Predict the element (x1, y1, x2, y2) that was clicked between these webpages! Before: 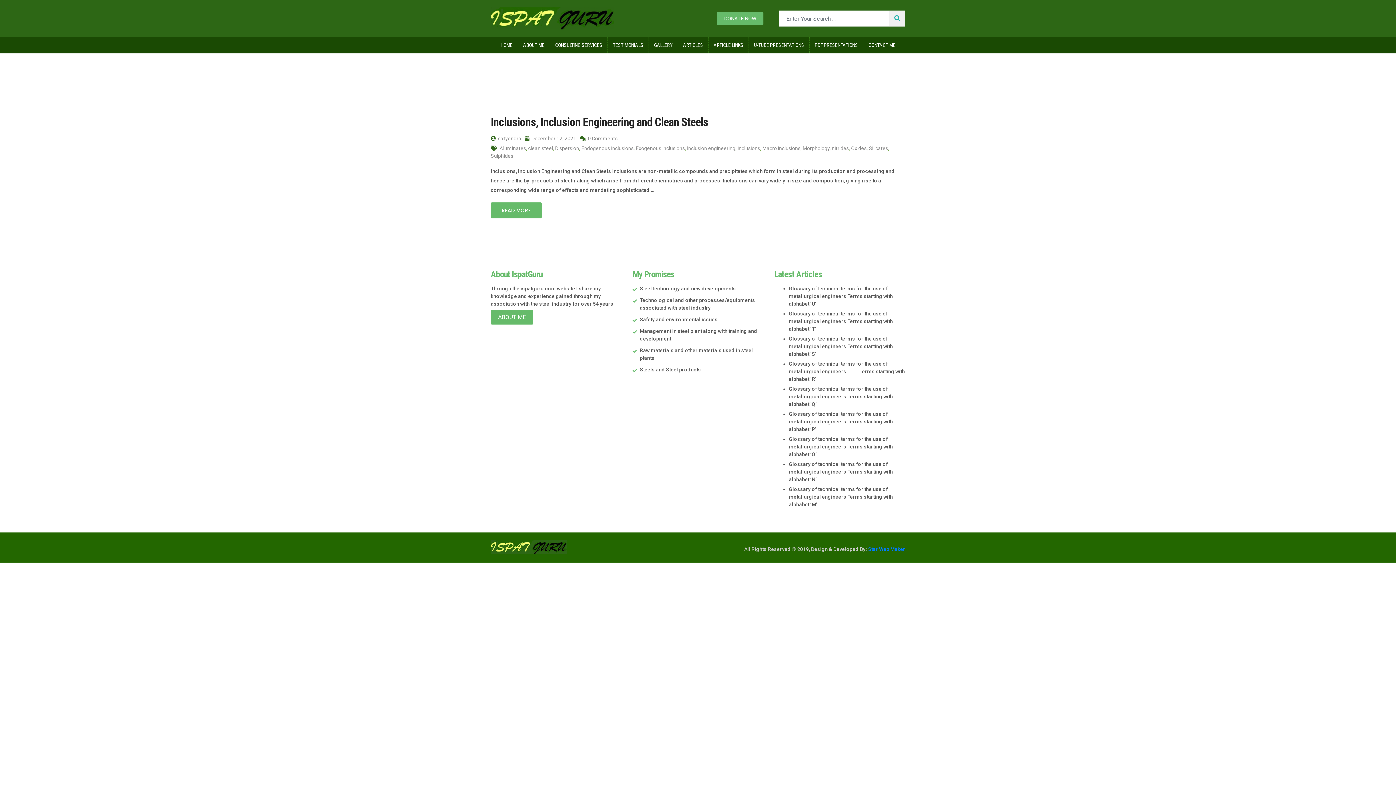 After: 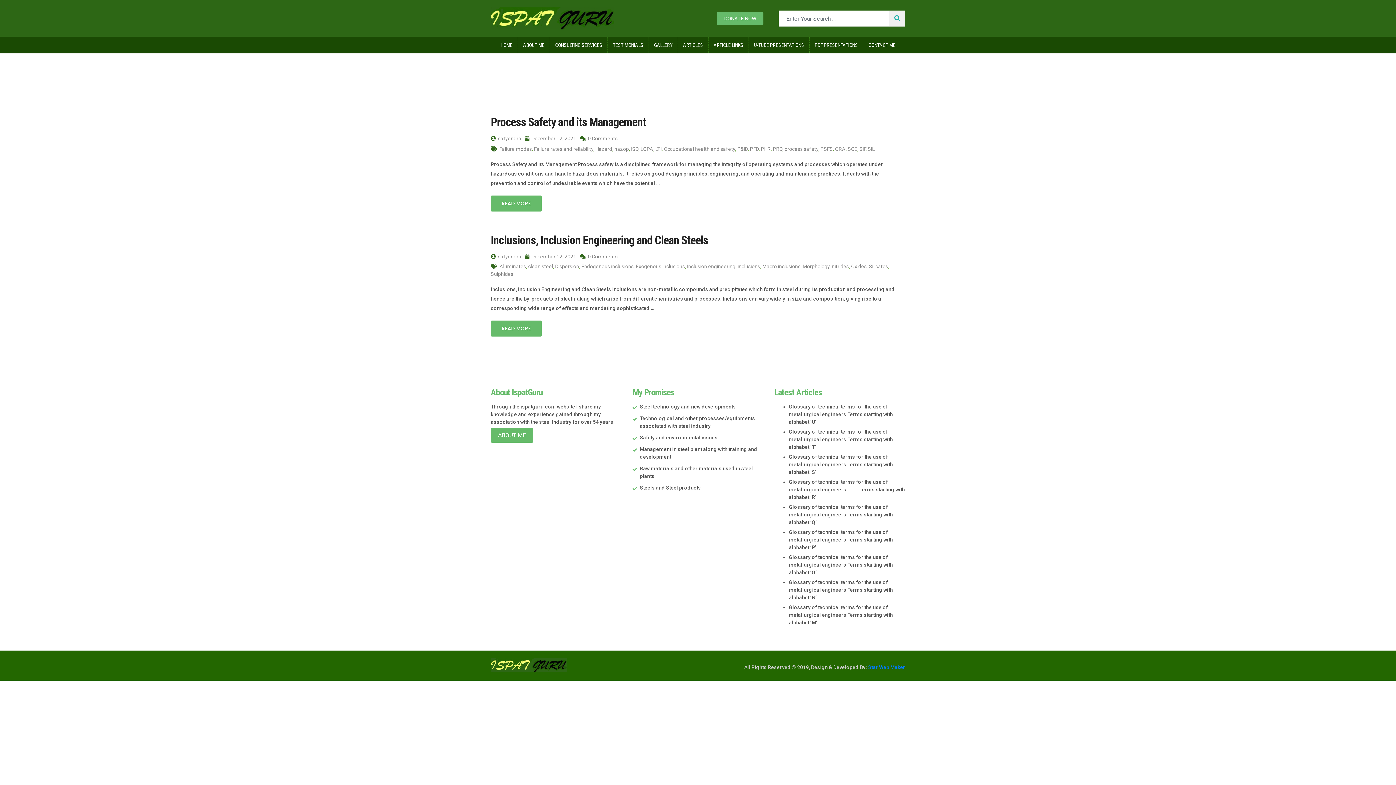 Action: bbox: (525, 135, 576, 141) label:  December 12, 2021